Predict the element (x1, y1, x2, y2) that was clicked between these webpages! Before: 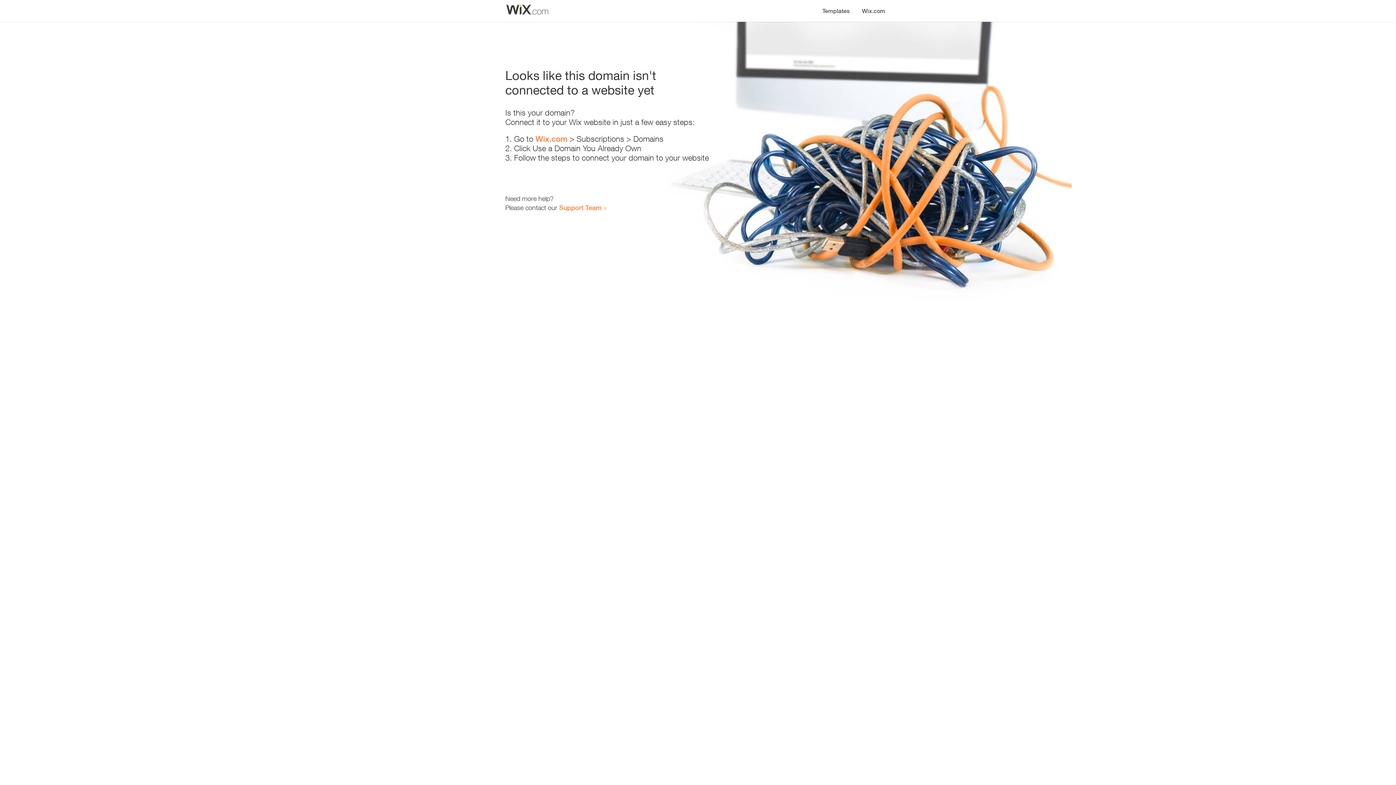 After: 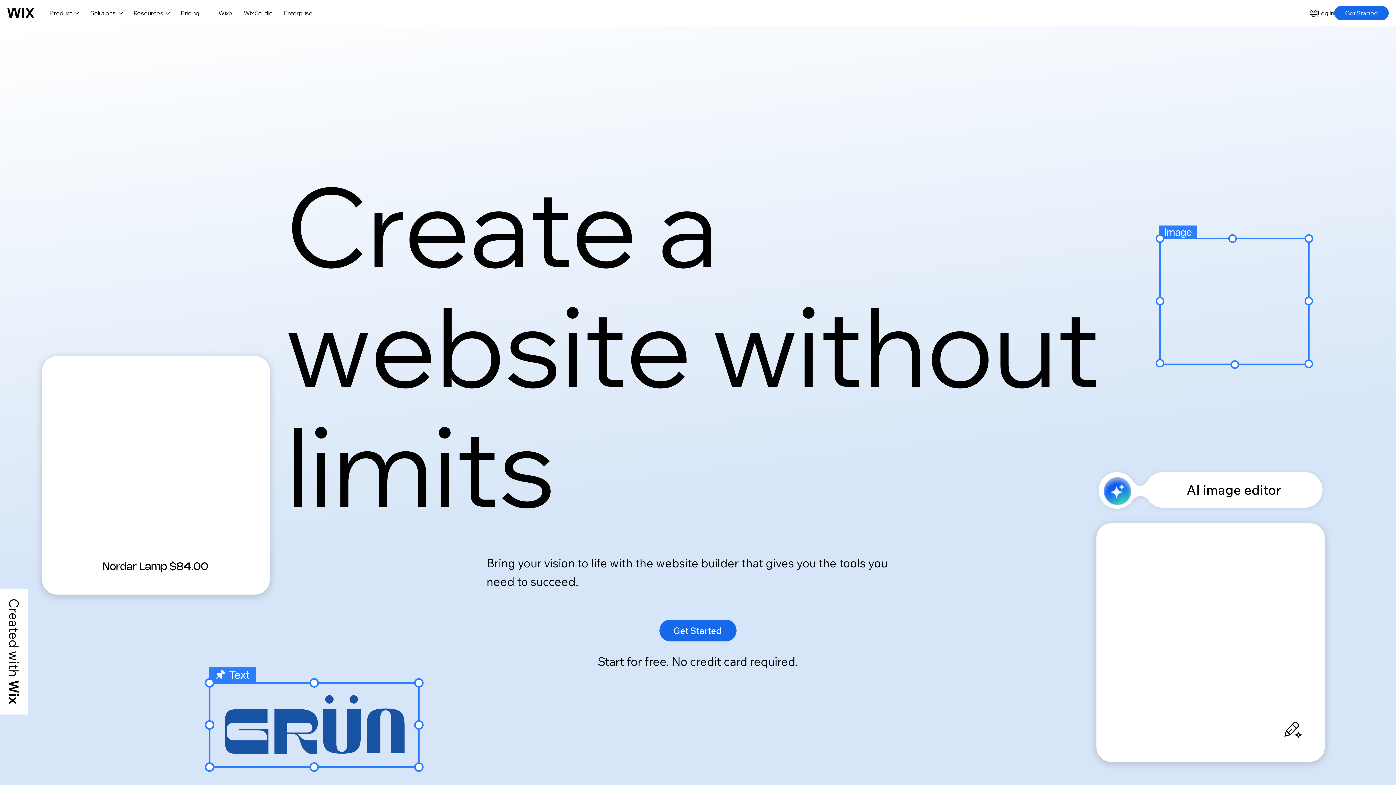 Action: bbox: (856, 0, 890, 14) label: Wix.com